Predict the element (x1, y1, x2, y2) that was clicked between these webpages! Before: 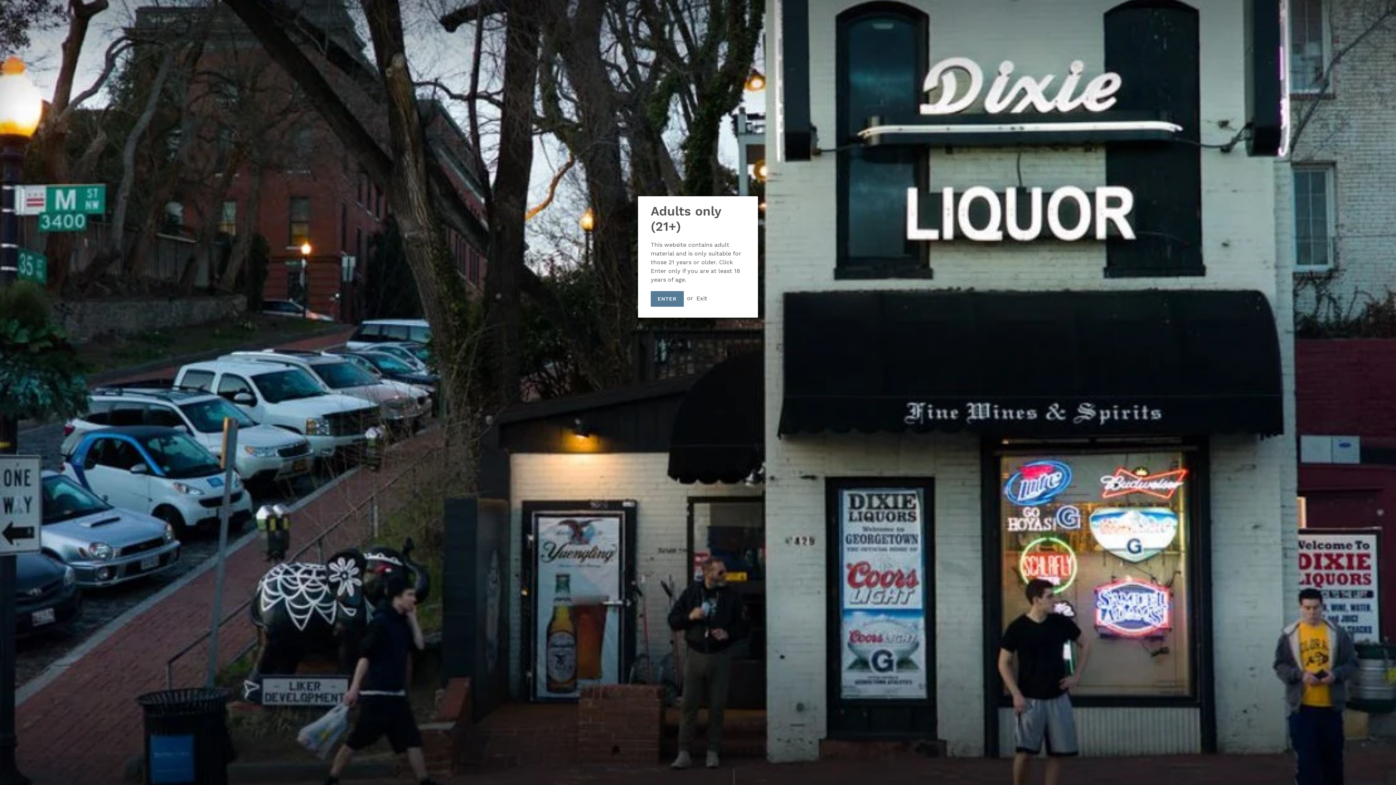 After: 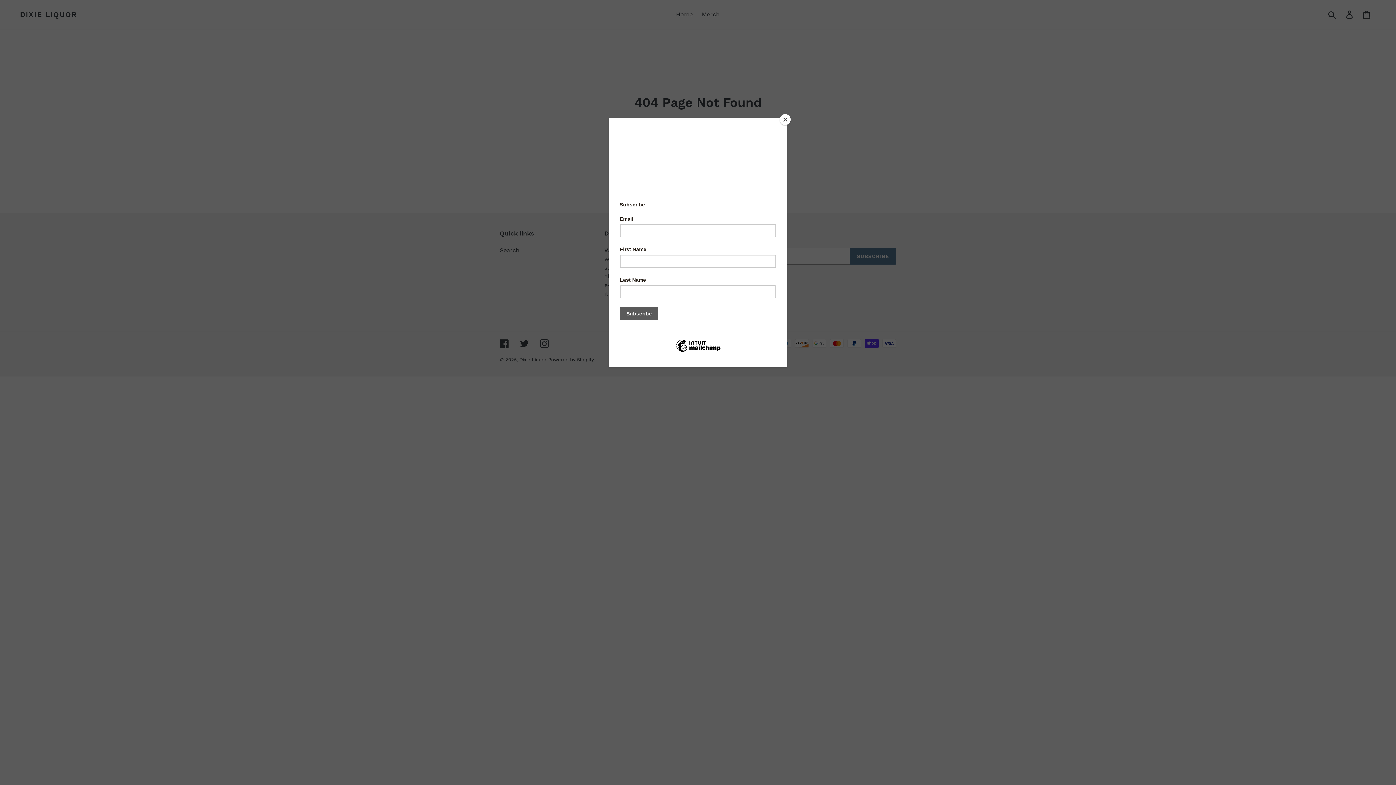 Action: label: ENTER bbox: (650, 291, 683, 306)